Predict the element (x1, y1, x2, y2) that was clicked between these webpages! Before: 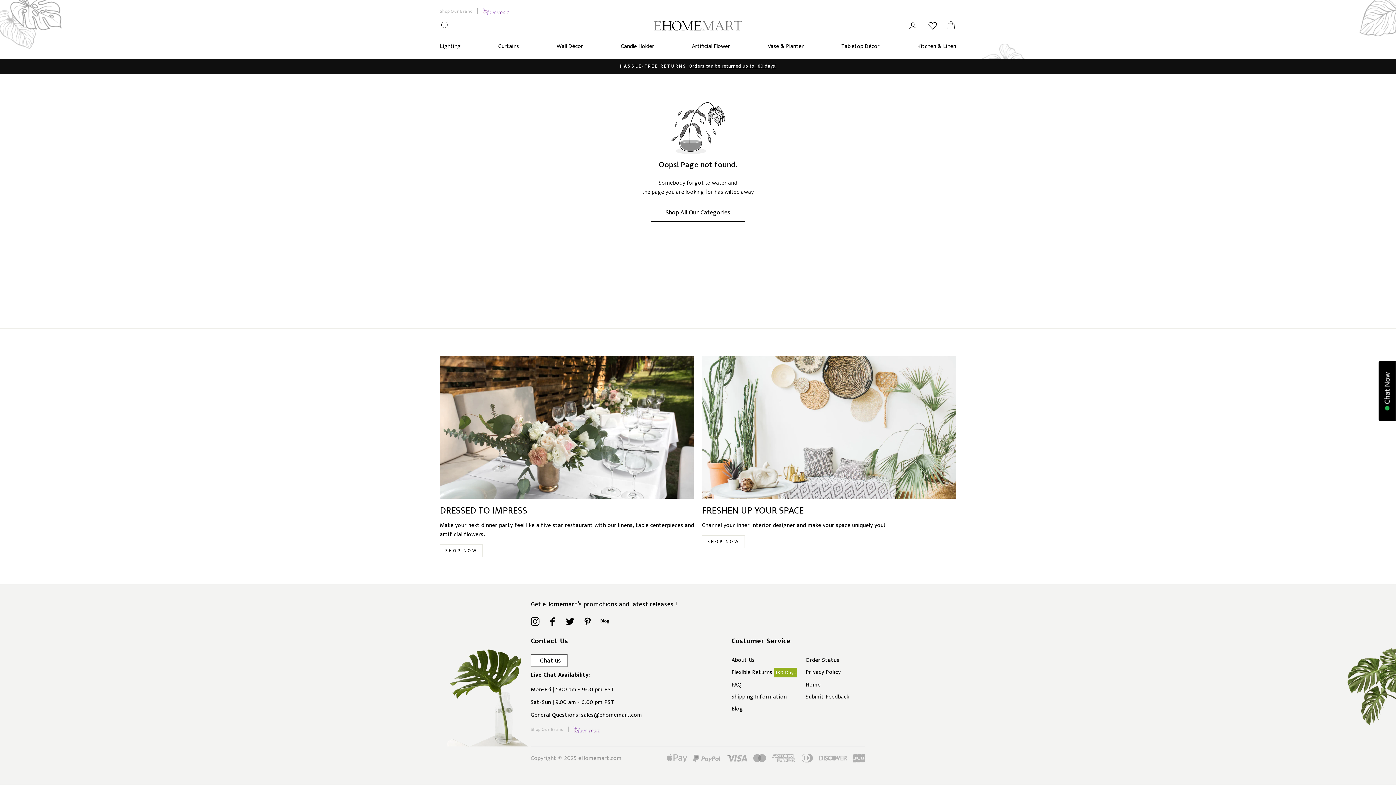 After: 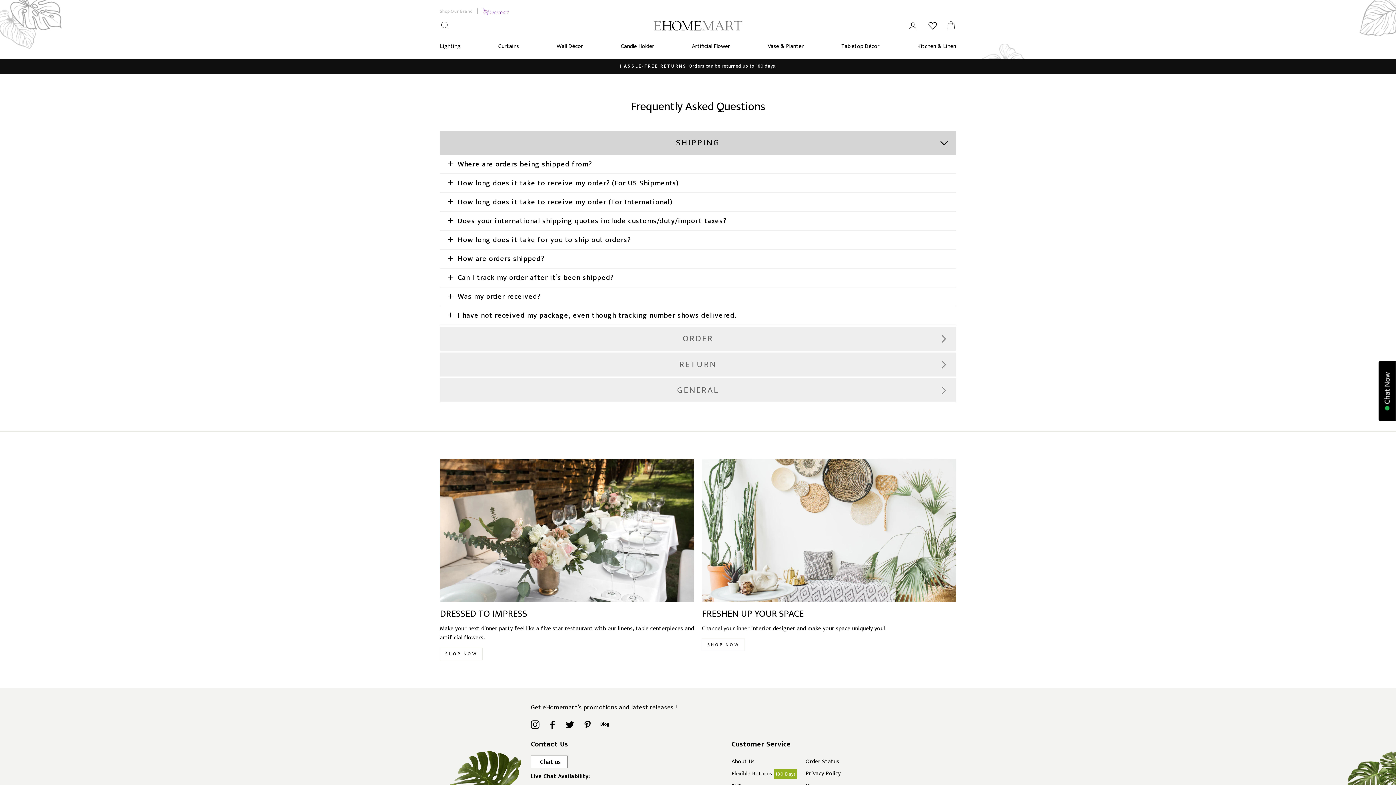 Action: bbox: (731, 679, 798, 691) label: FAQ